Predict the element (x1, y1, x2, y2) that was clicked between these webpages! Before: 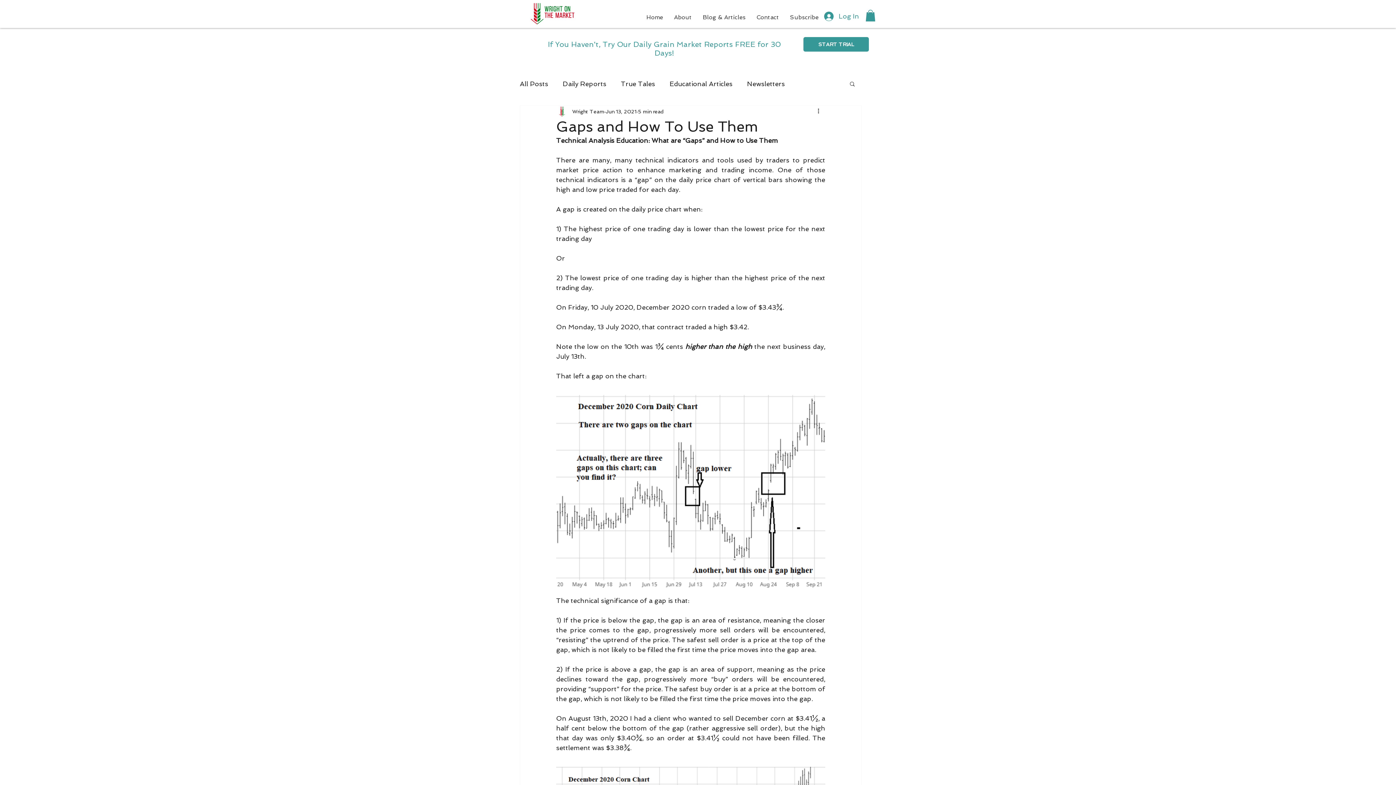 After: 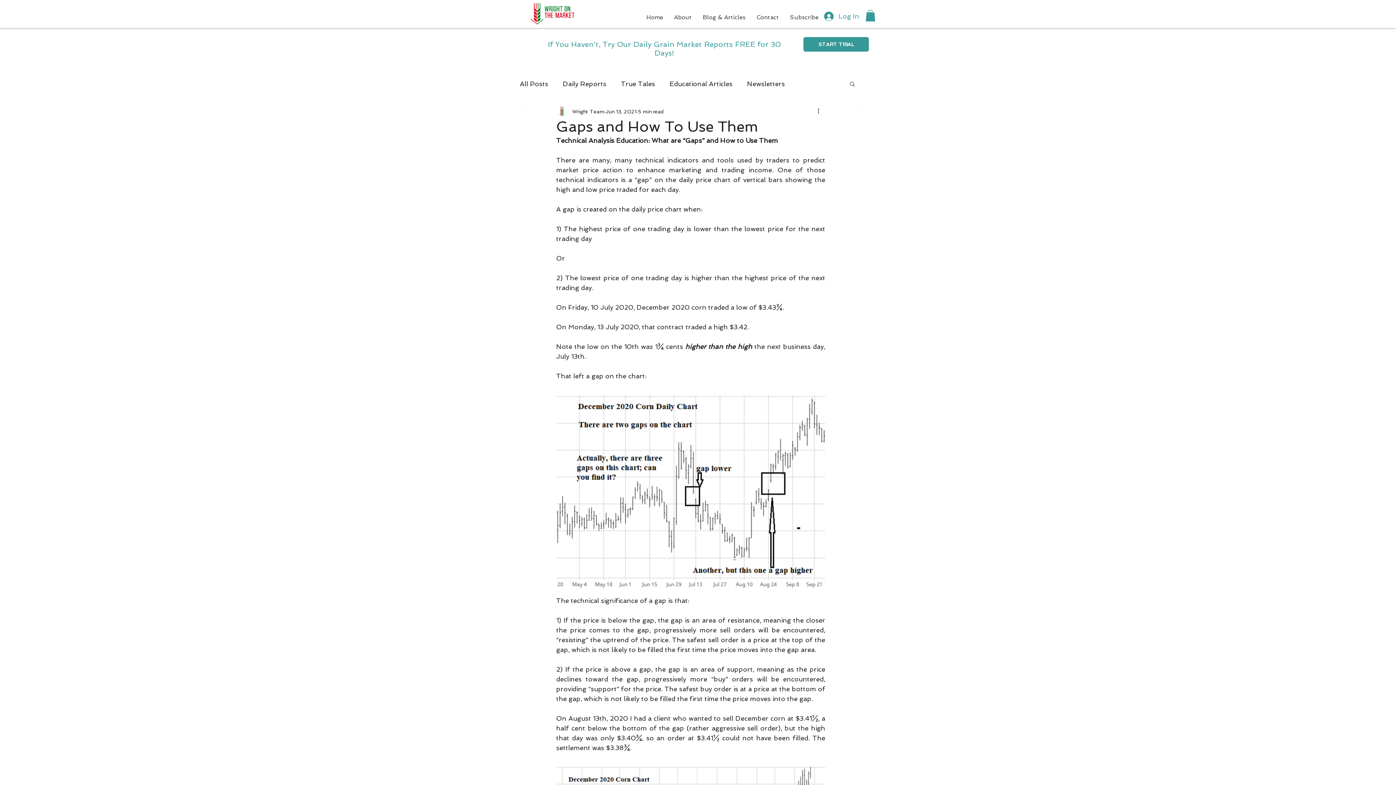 Action: bbox: (849, 80, 856, 86) label: Search